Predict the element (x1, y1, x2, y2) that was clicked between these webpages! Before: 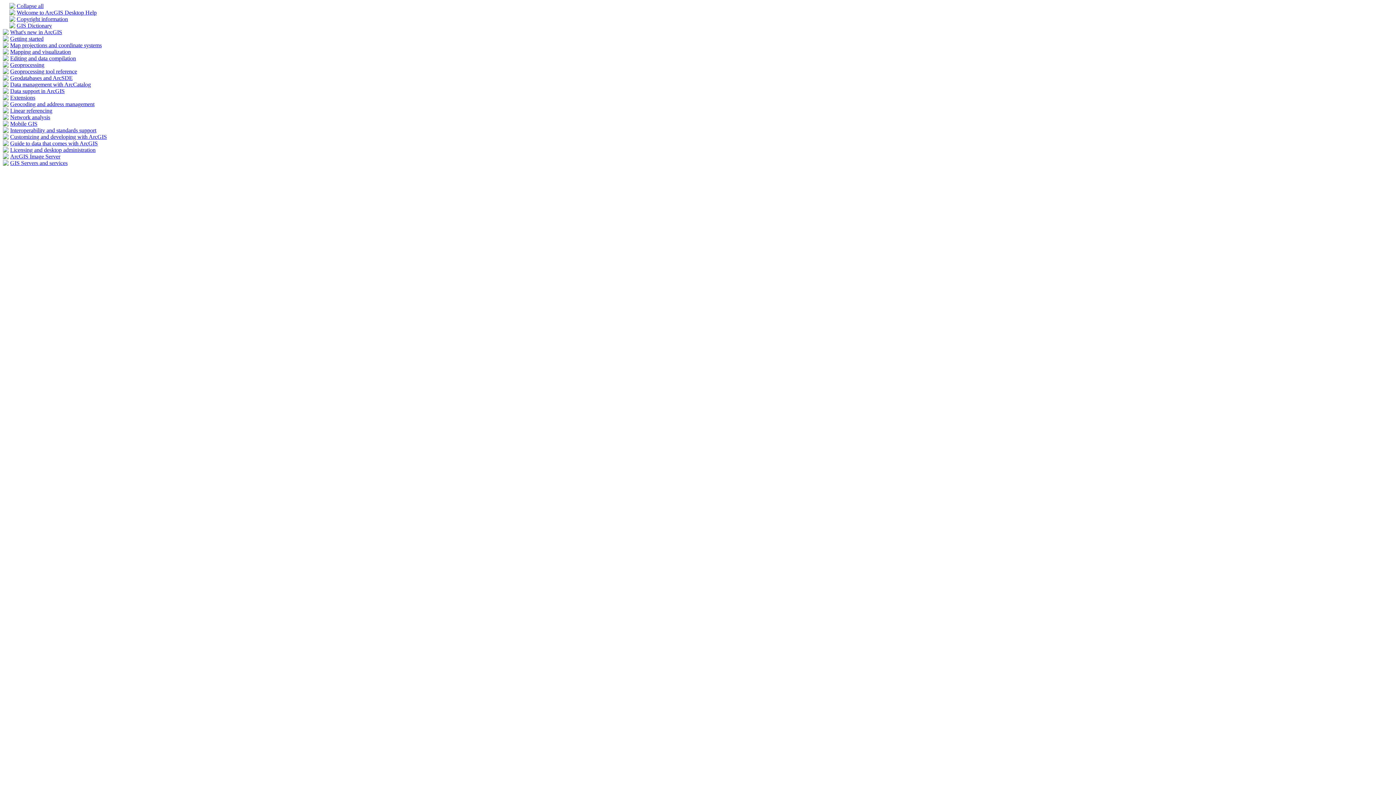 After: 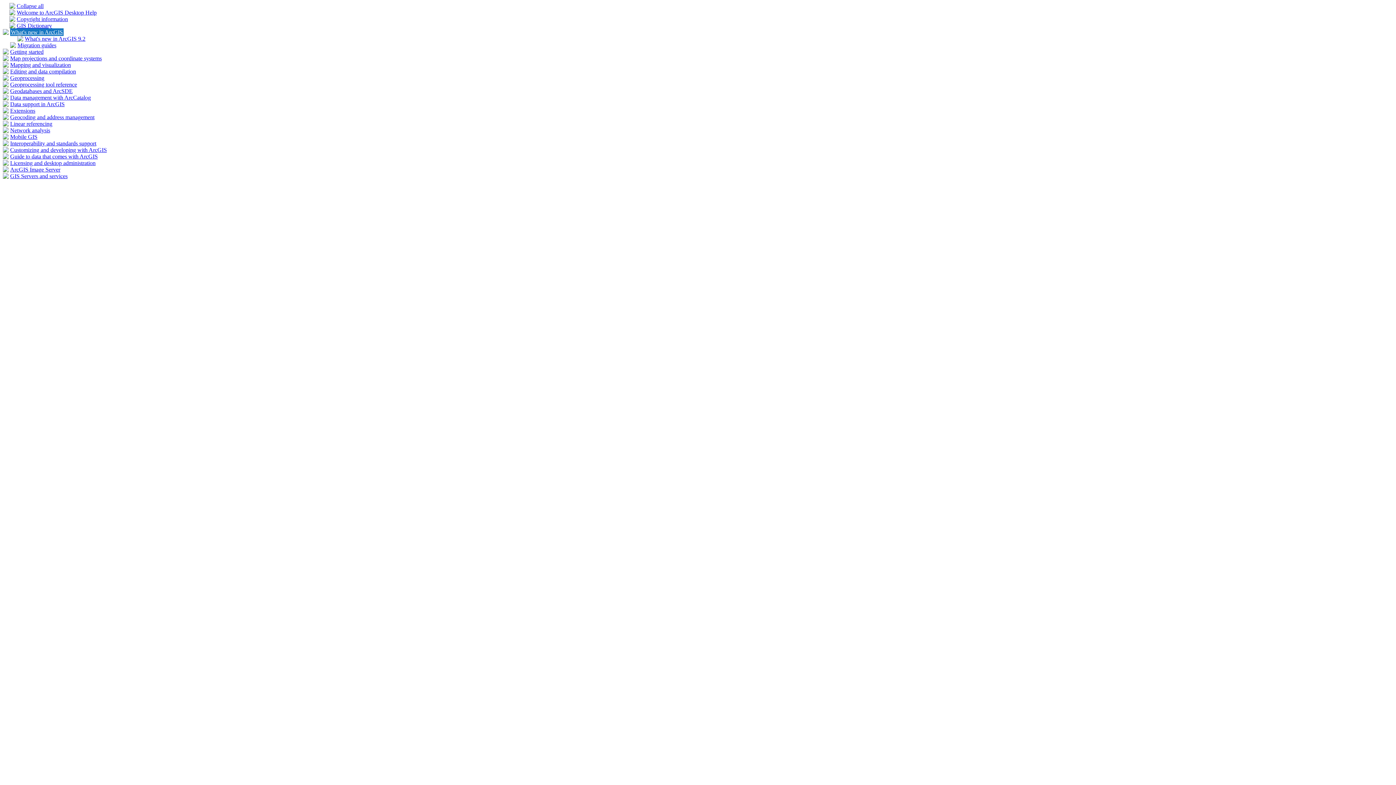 Action: bbox: (2, 29, 8, 36)